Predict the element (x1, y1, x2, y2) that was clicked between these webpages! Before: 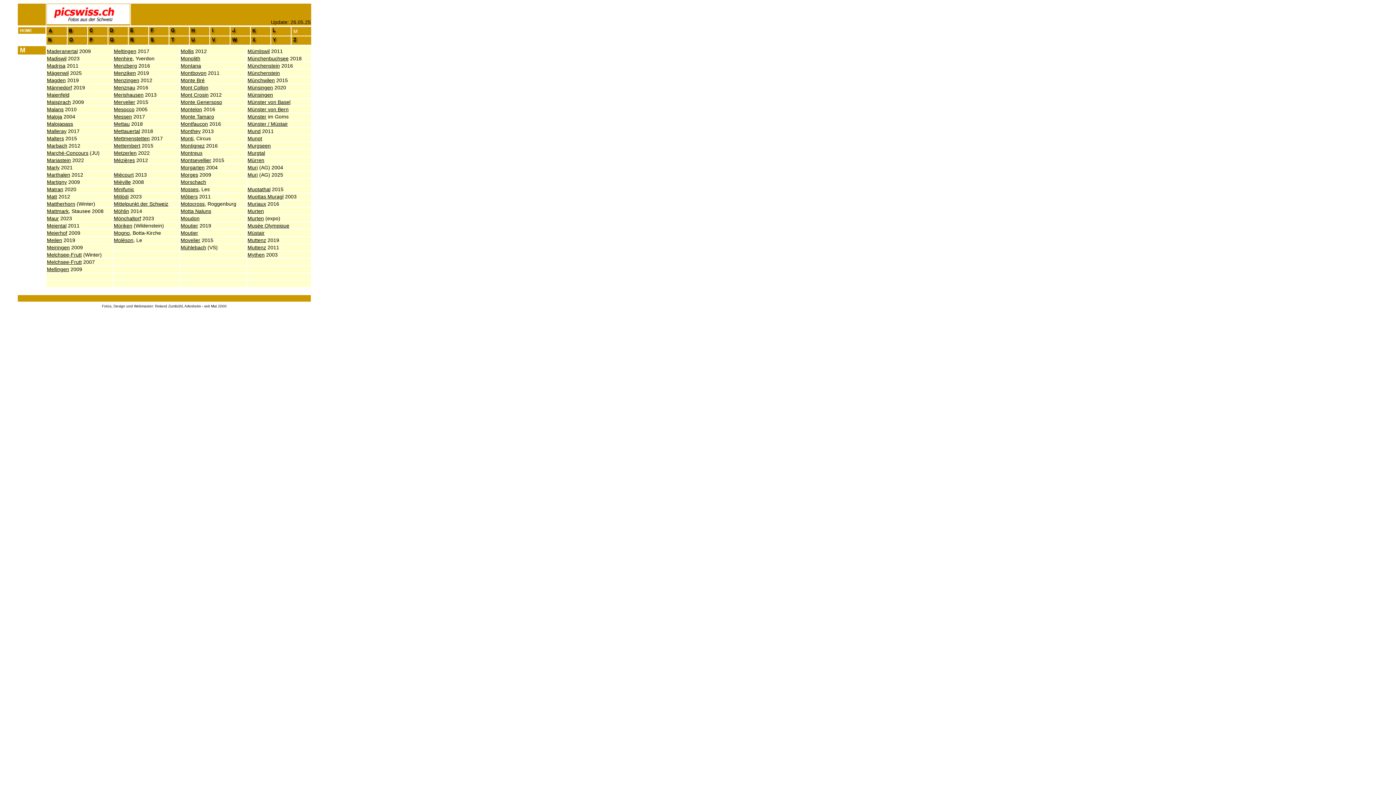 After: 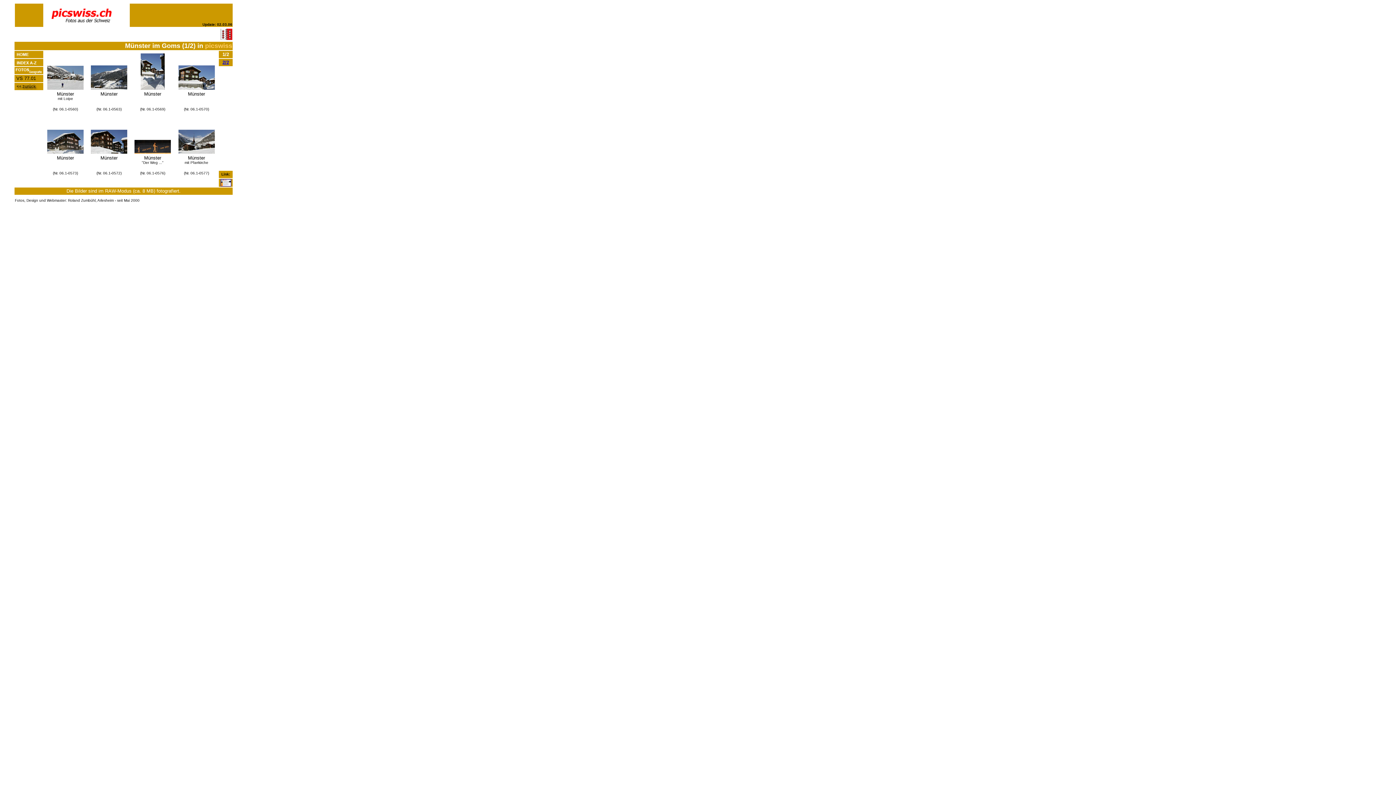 Action: label: Münster bbox: (247, 113, 266, 119)